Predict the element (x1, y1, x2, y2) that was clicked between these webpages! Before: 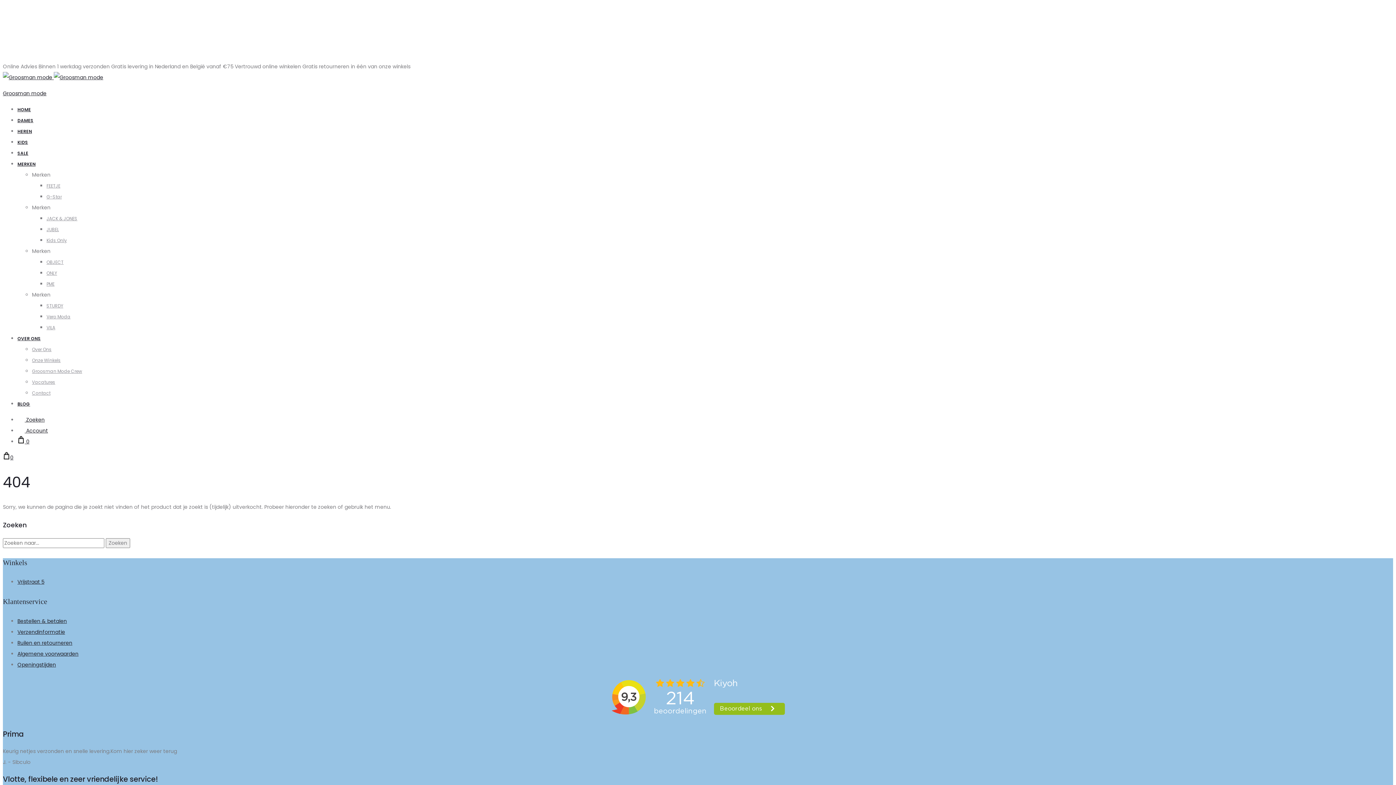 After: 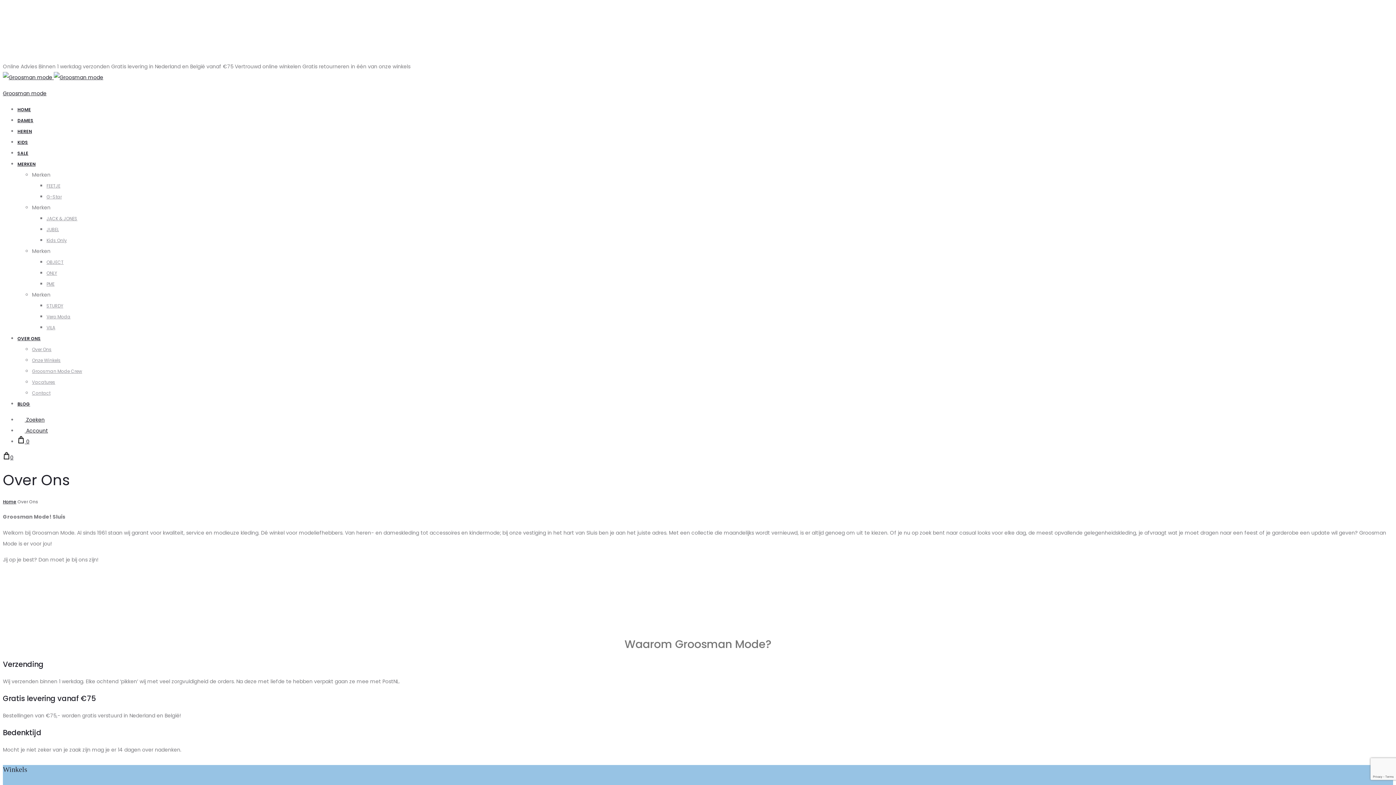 Action: bbox: (32, 346, 51, 352) label: Over Ons